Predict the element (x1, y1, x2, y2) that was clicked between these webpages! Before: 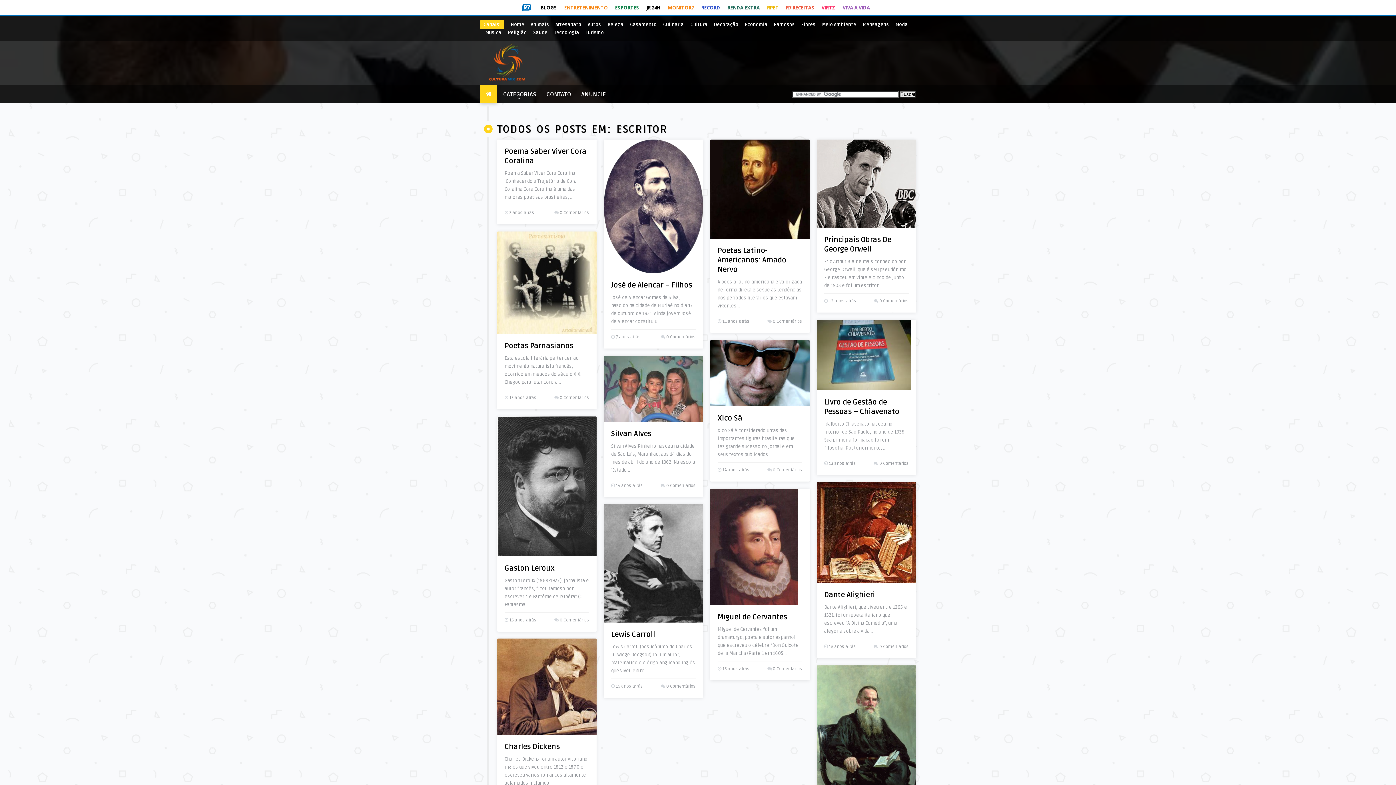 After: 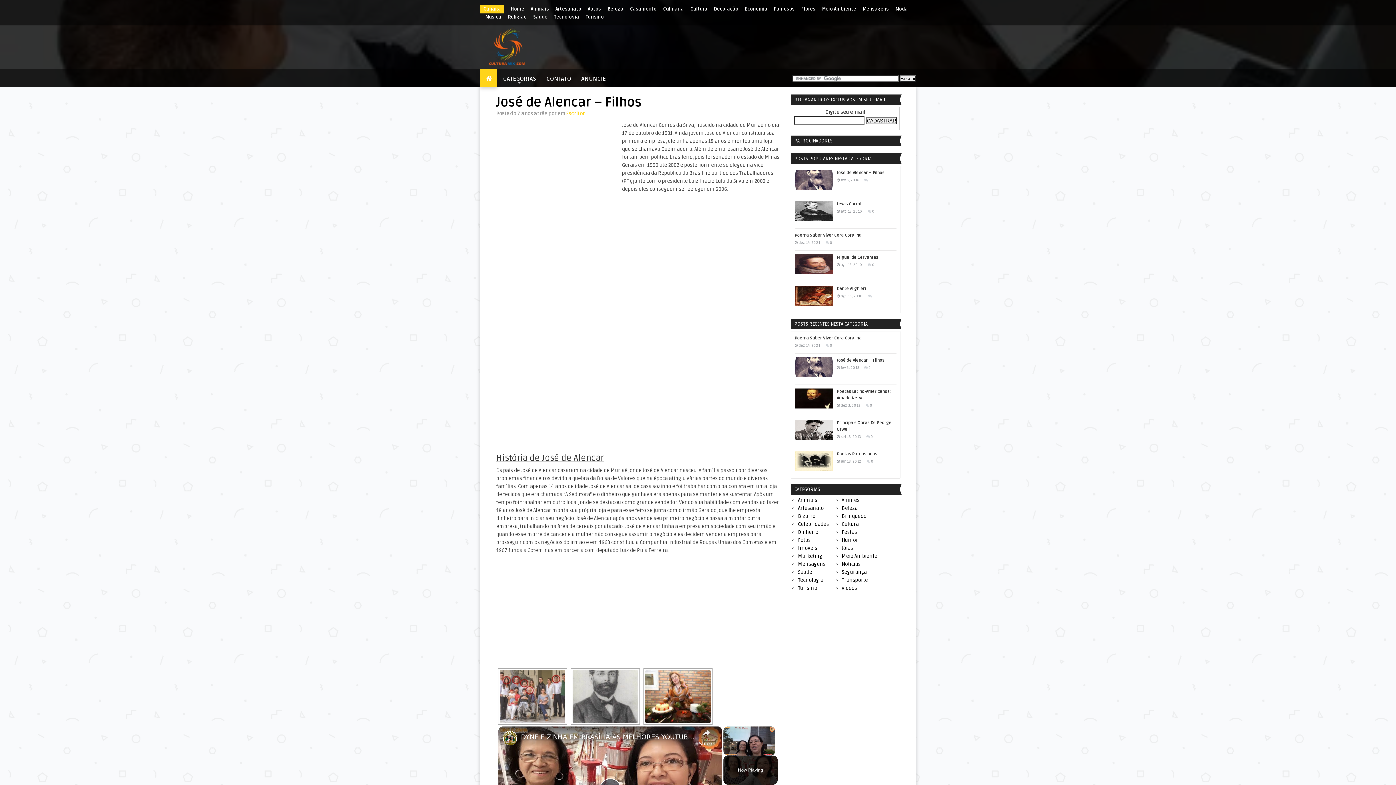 Action: label: 0 Comentários bbox: (666, 334, 696, 340)